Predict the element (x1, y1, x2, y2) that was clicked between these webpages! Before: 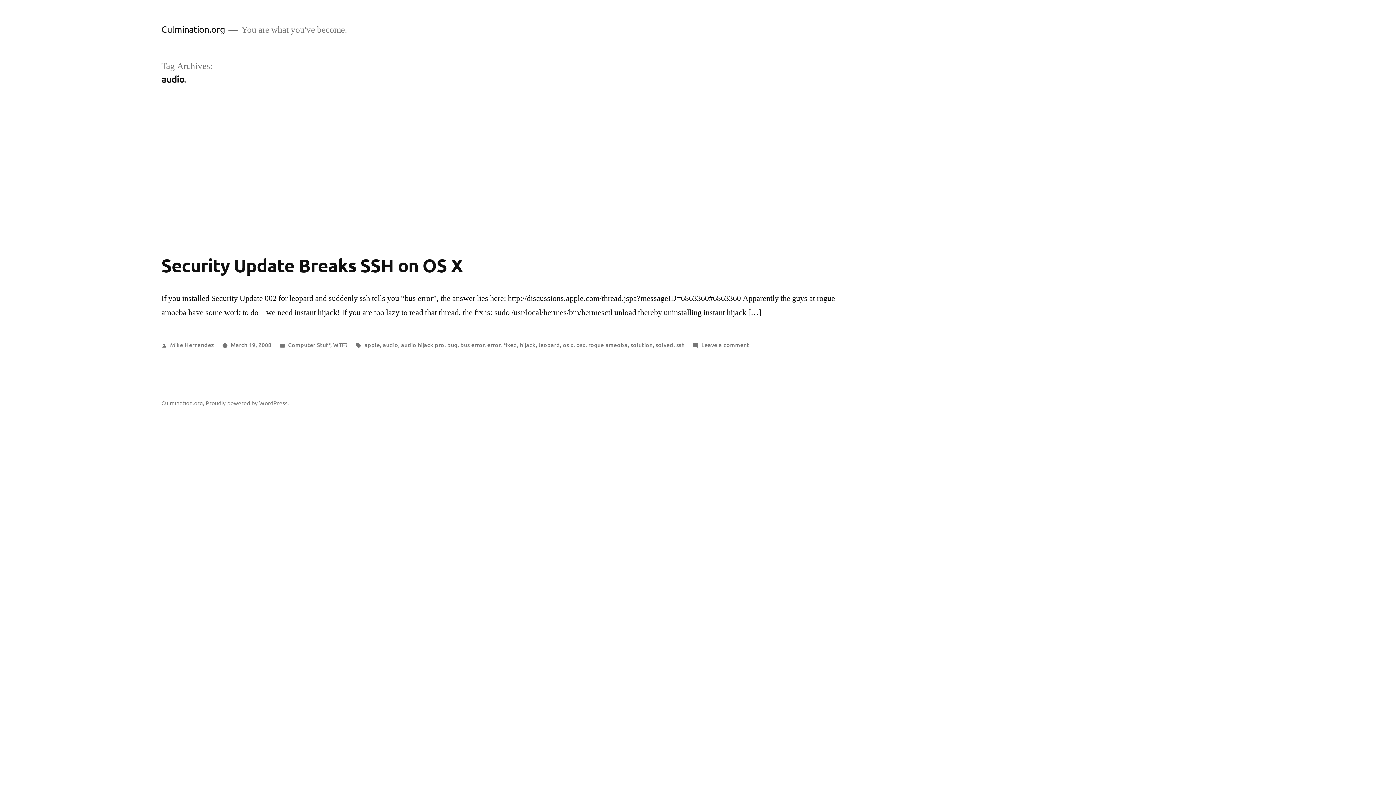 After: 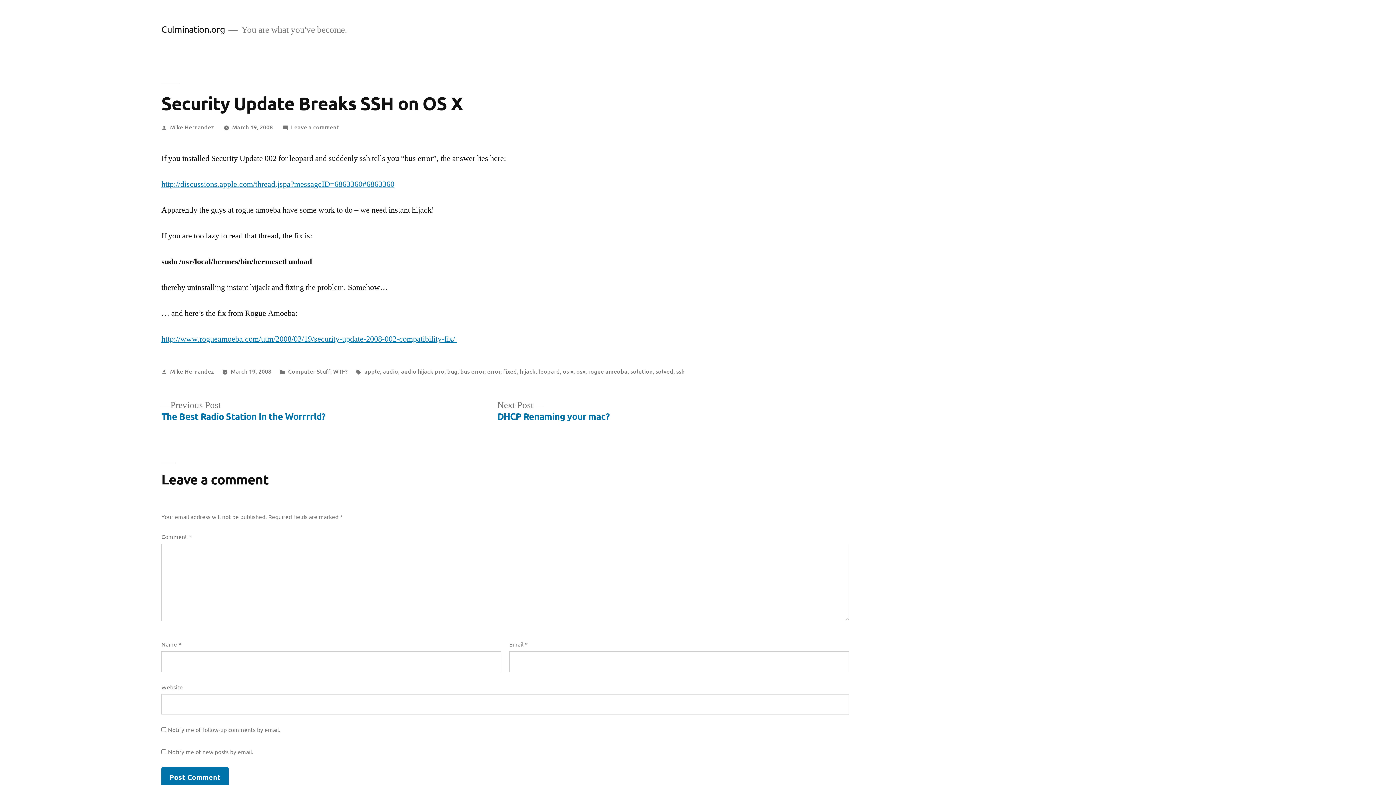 Action: label: Security Update Breaks SSH on OS X bbox: (161, 253, 463, 276)